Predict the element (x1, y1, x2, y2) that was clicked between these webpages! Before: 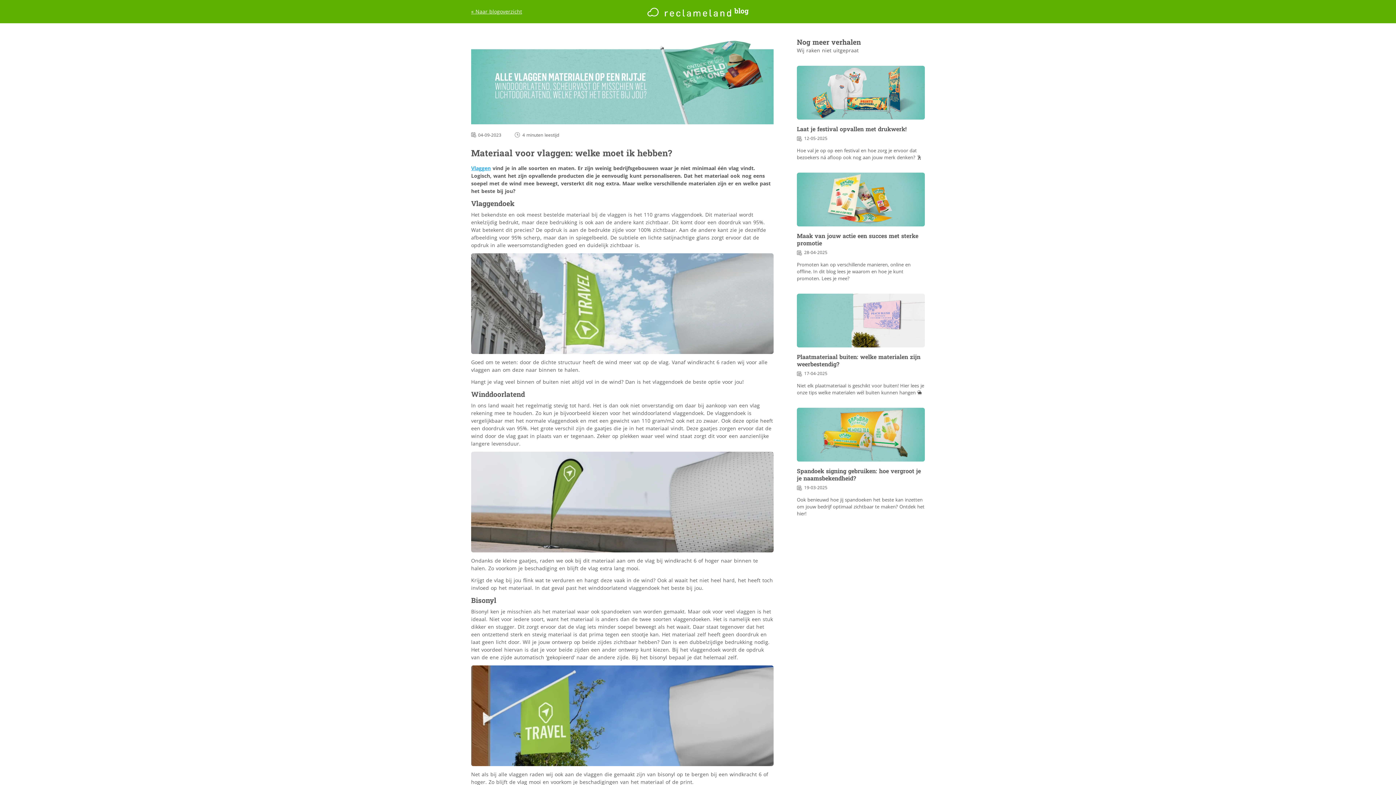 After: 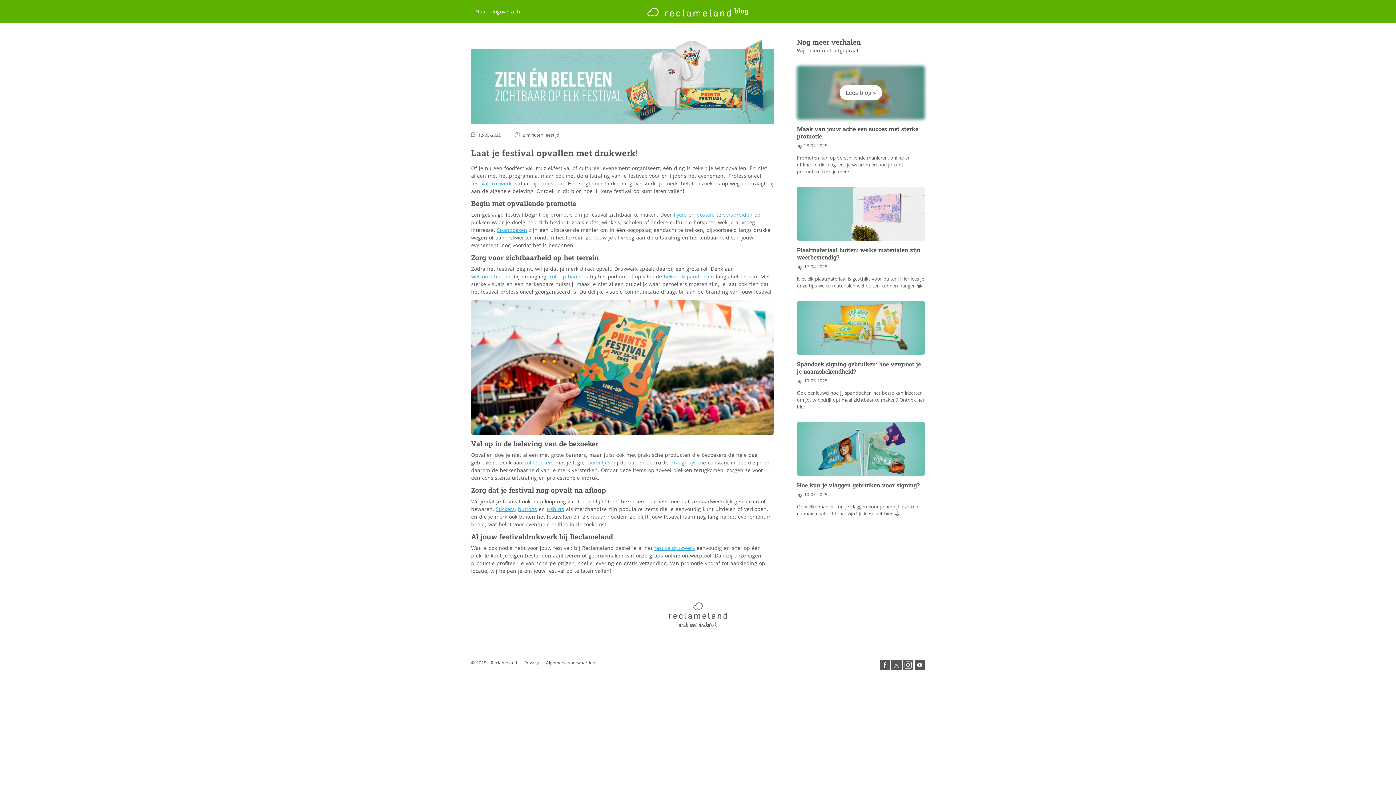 Action: label: Laat je festival opvallen met drukwerk!
 12-05-2025

Hoe val je op op een festival en hoe zorg je ervoor dat bezoekers ná afloop ook nog aan jouw merk denken? 🕺 bbox: (797, 65, 925, 161)